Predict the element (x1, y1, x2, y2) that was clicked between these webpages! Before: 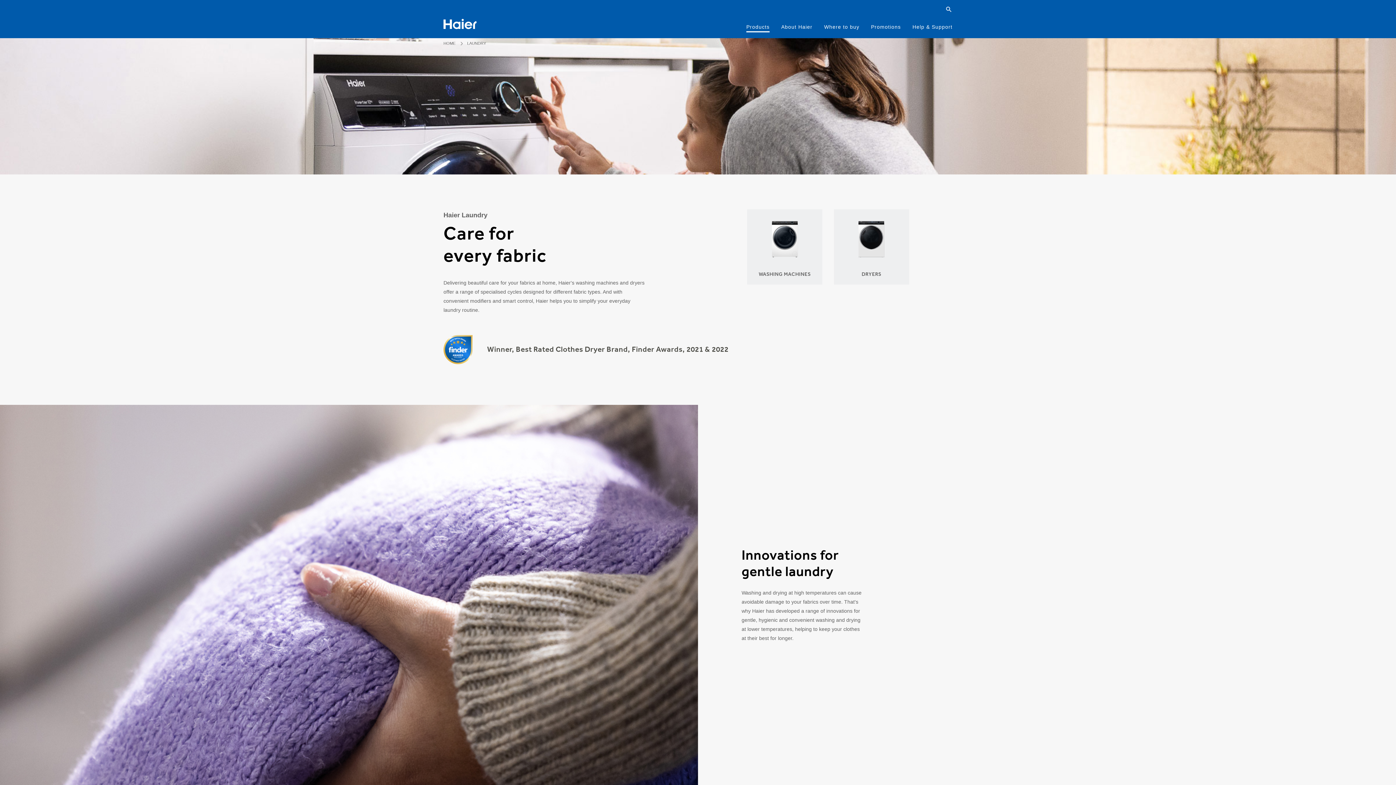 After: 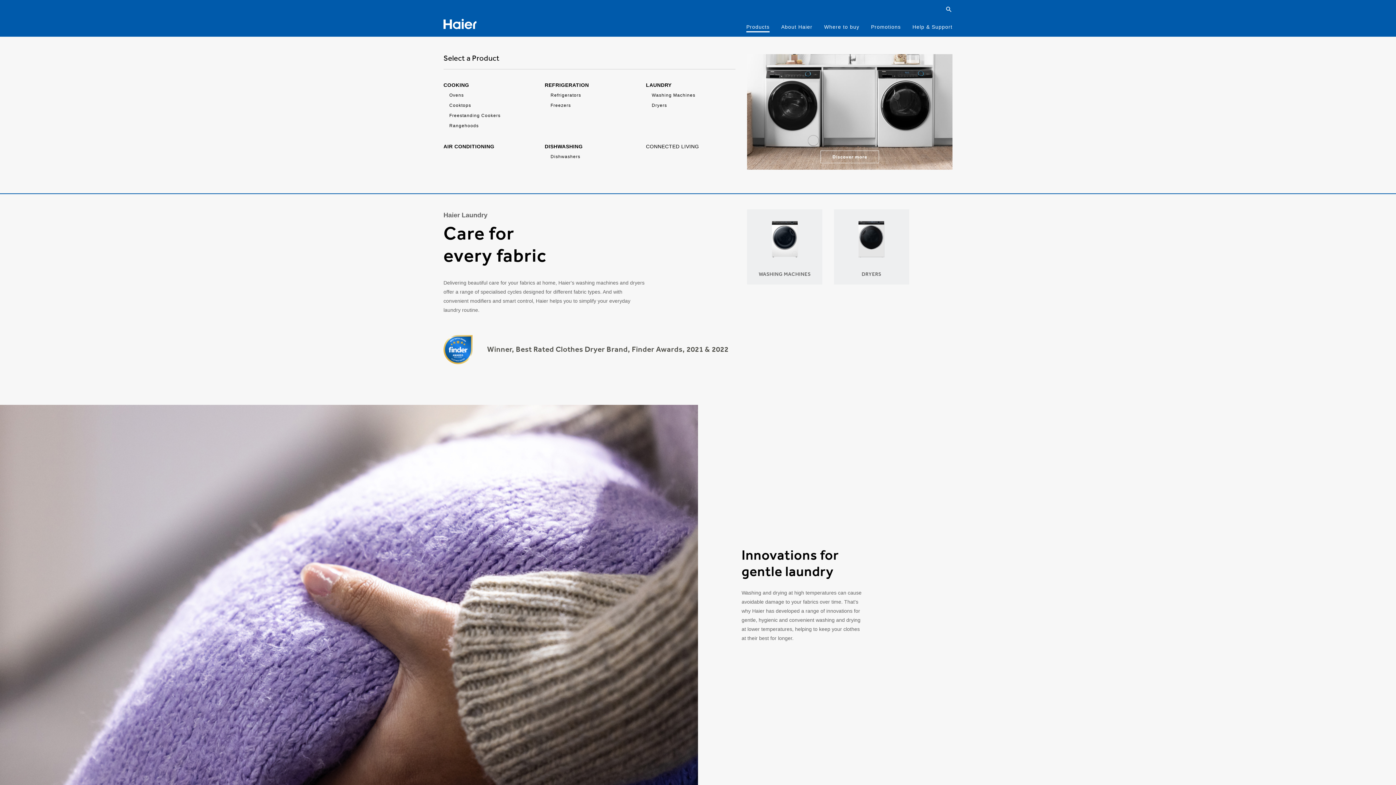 Action: bbox: (740, 24, 775, 36) label: Products